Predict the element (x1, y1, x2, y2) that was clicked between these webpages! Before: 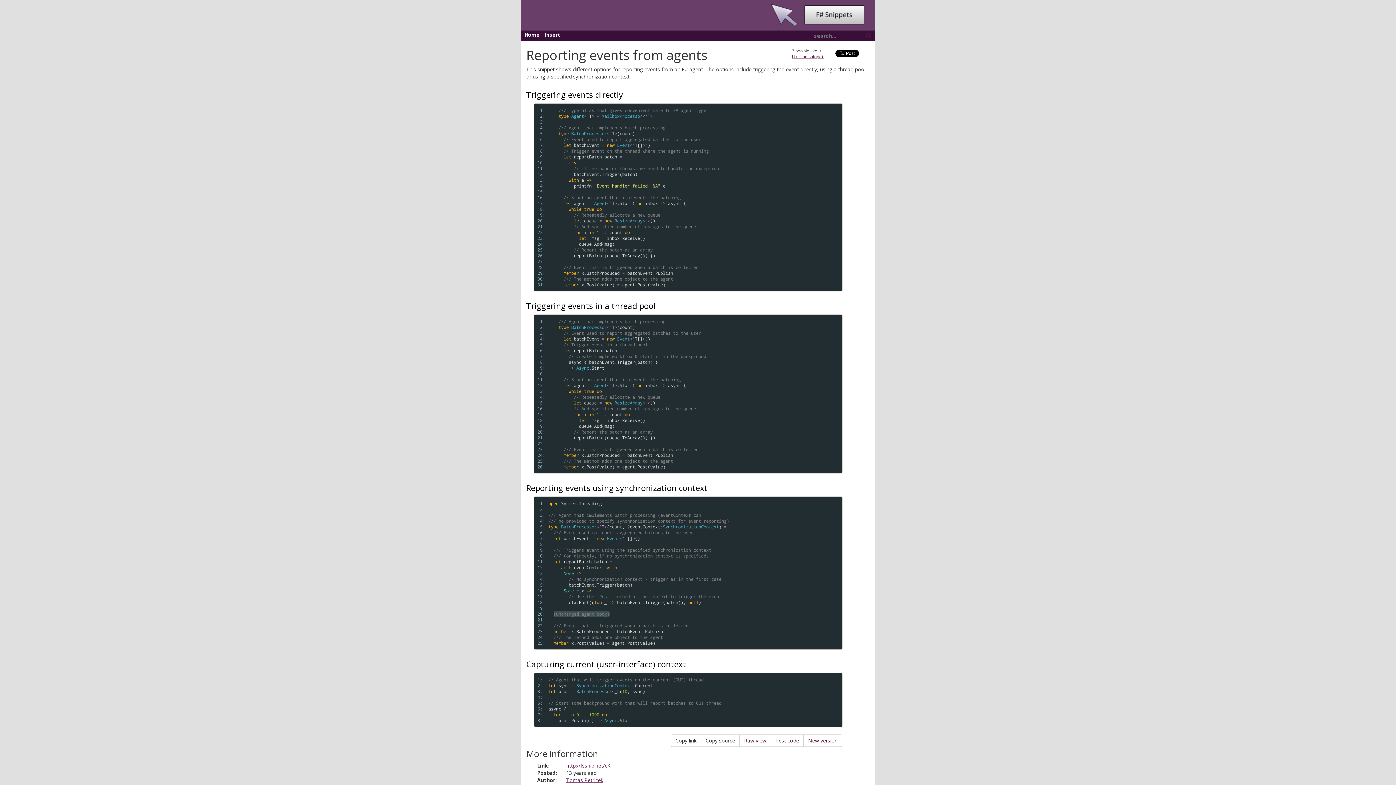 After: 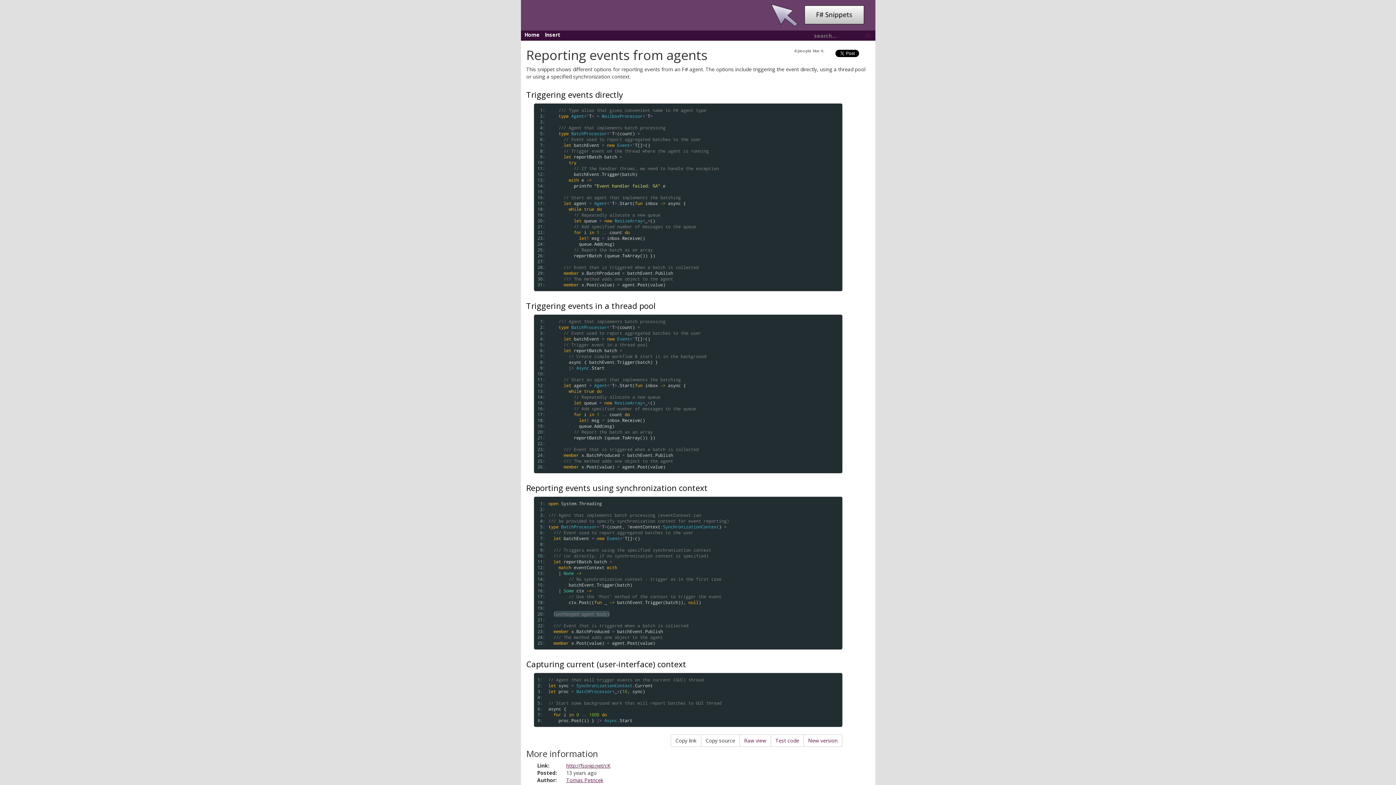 Action: label: Like the snippet! bbox: (792, 53, 824, 59)